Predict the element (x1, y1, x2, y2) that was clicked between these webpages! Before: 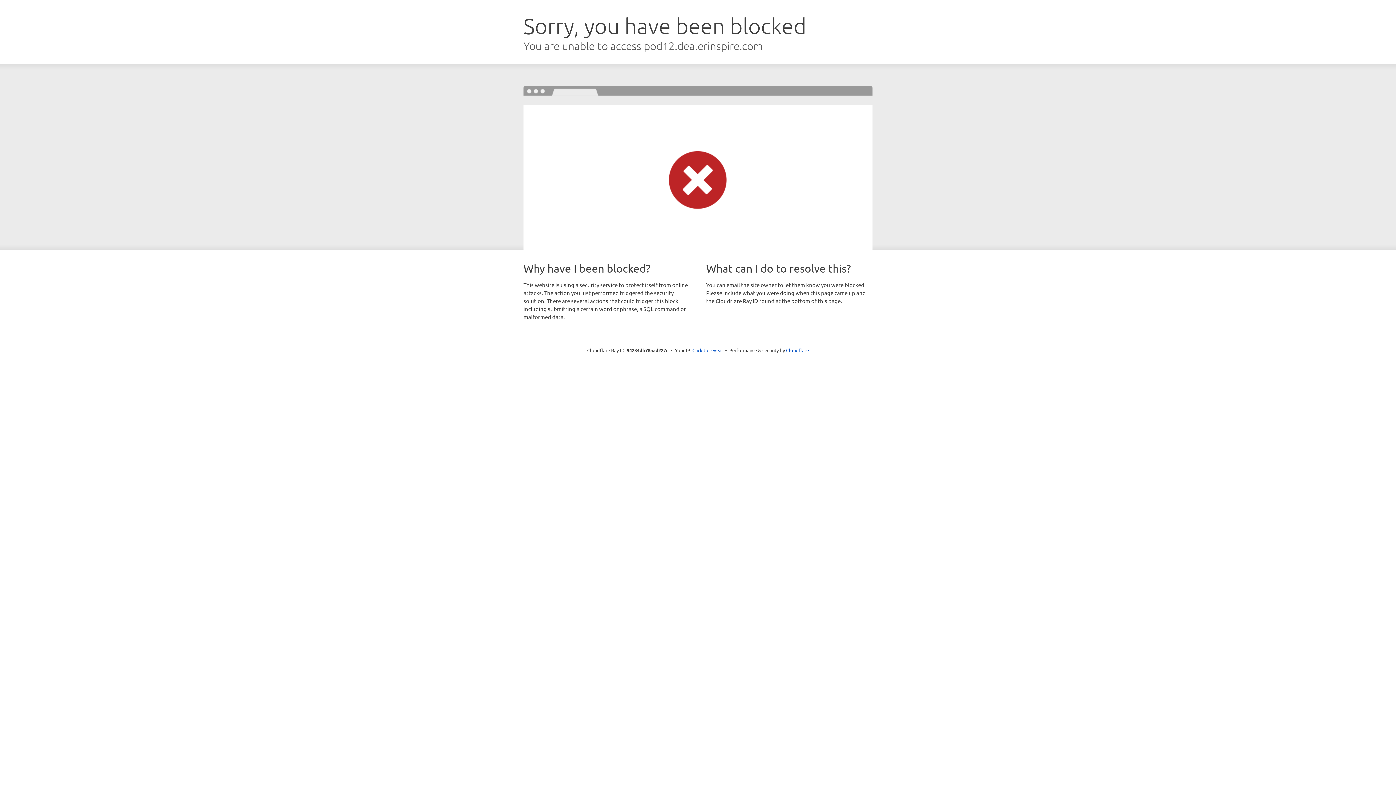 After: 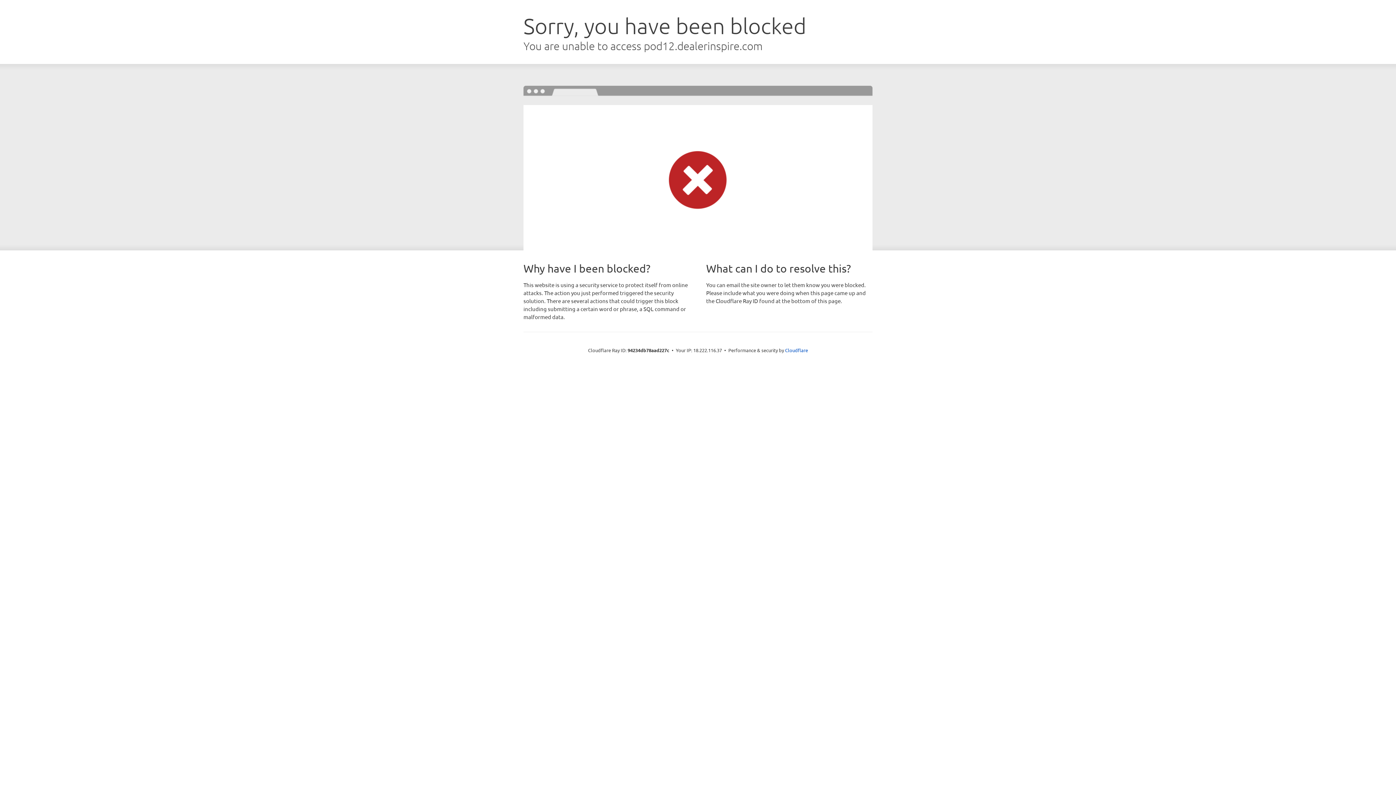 Action: bbox: (692, 346, 723, 353) label: Click to reveal